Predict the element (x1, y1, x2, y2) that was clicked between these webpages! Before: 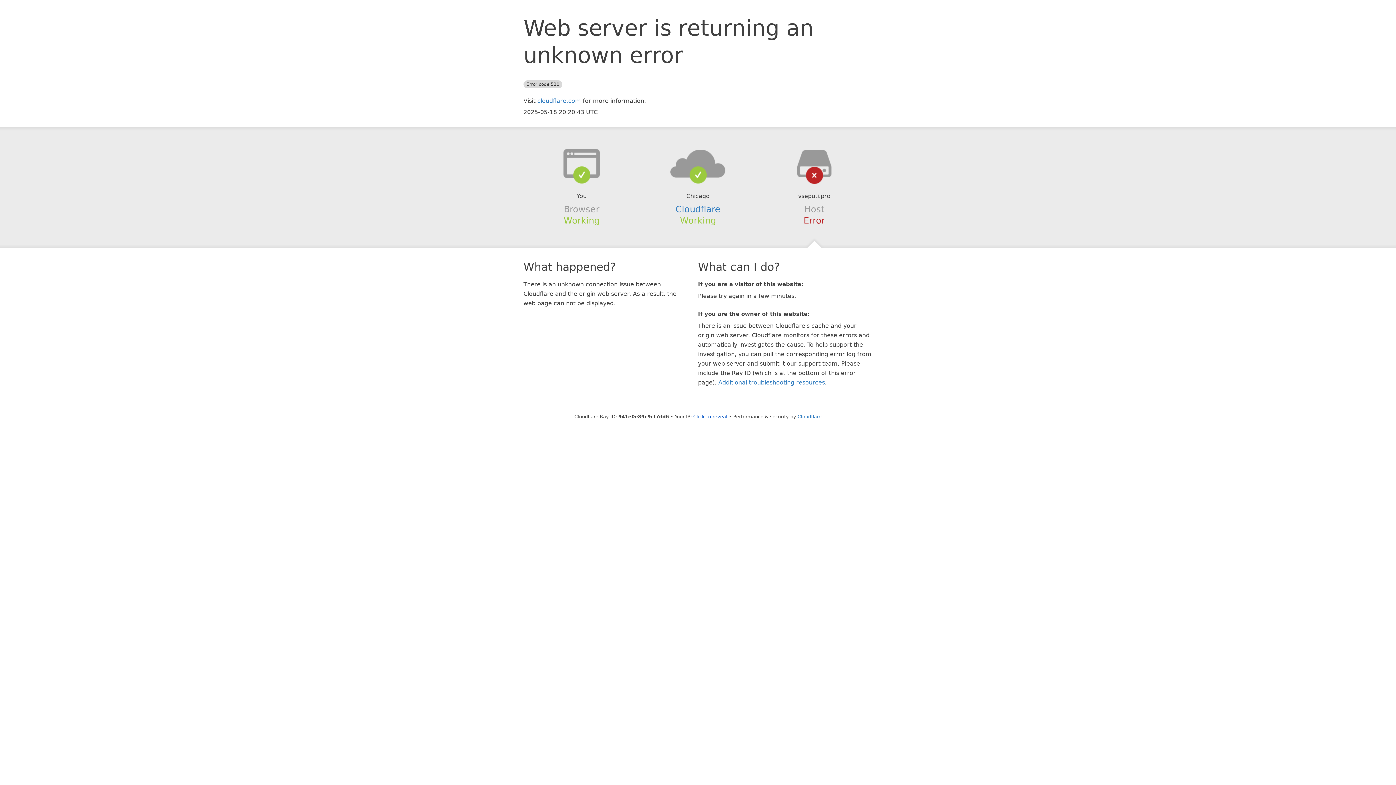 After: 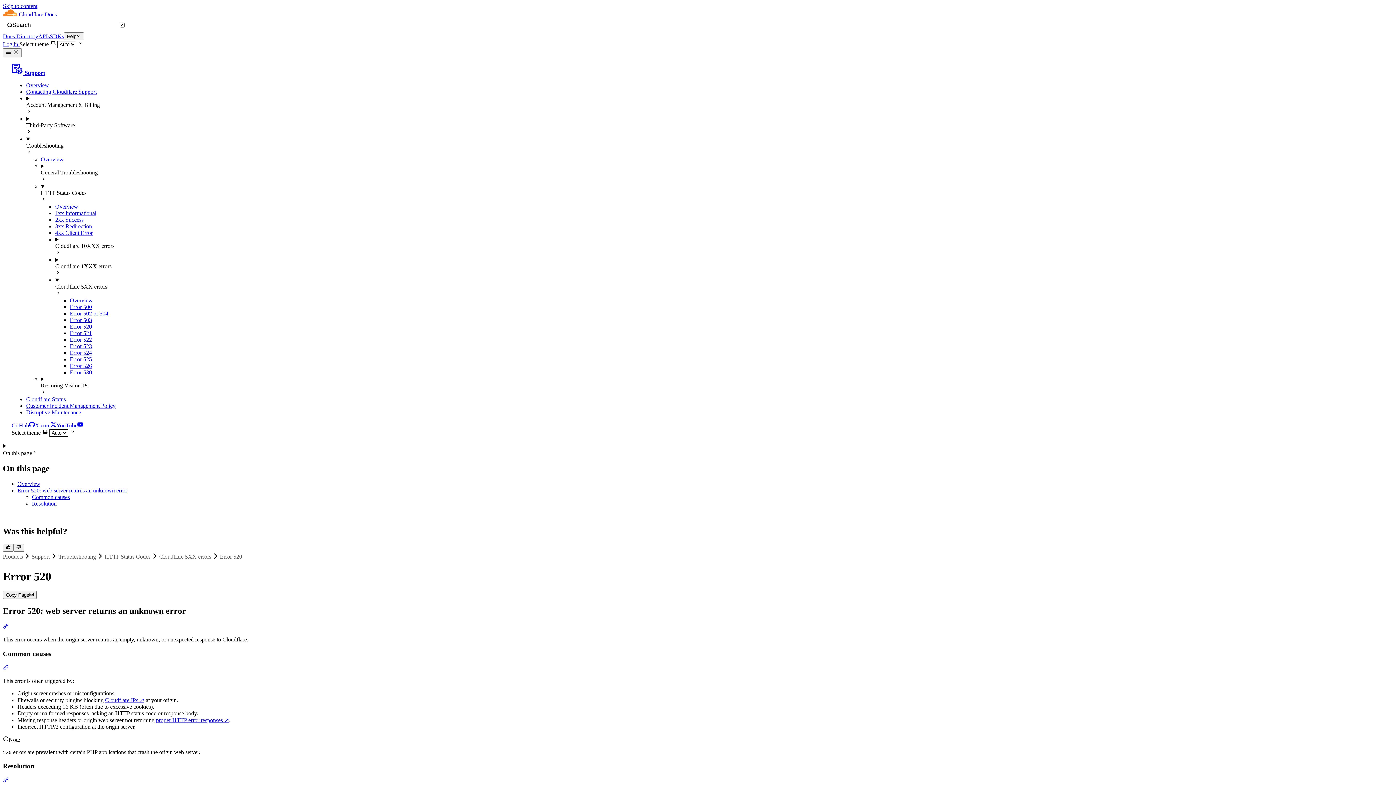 Action: label: Additional troubleshooting resources bbox: (718, 379, 825, 386)